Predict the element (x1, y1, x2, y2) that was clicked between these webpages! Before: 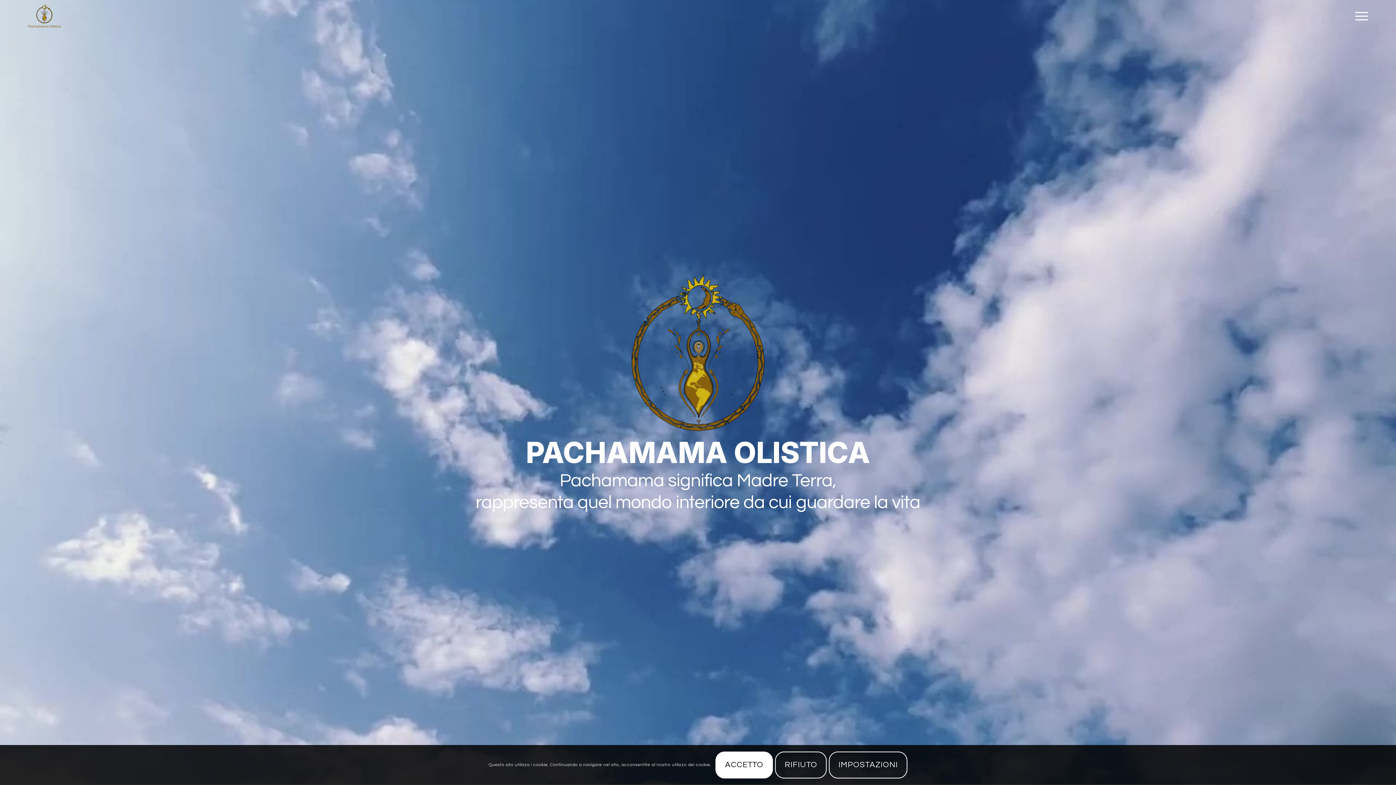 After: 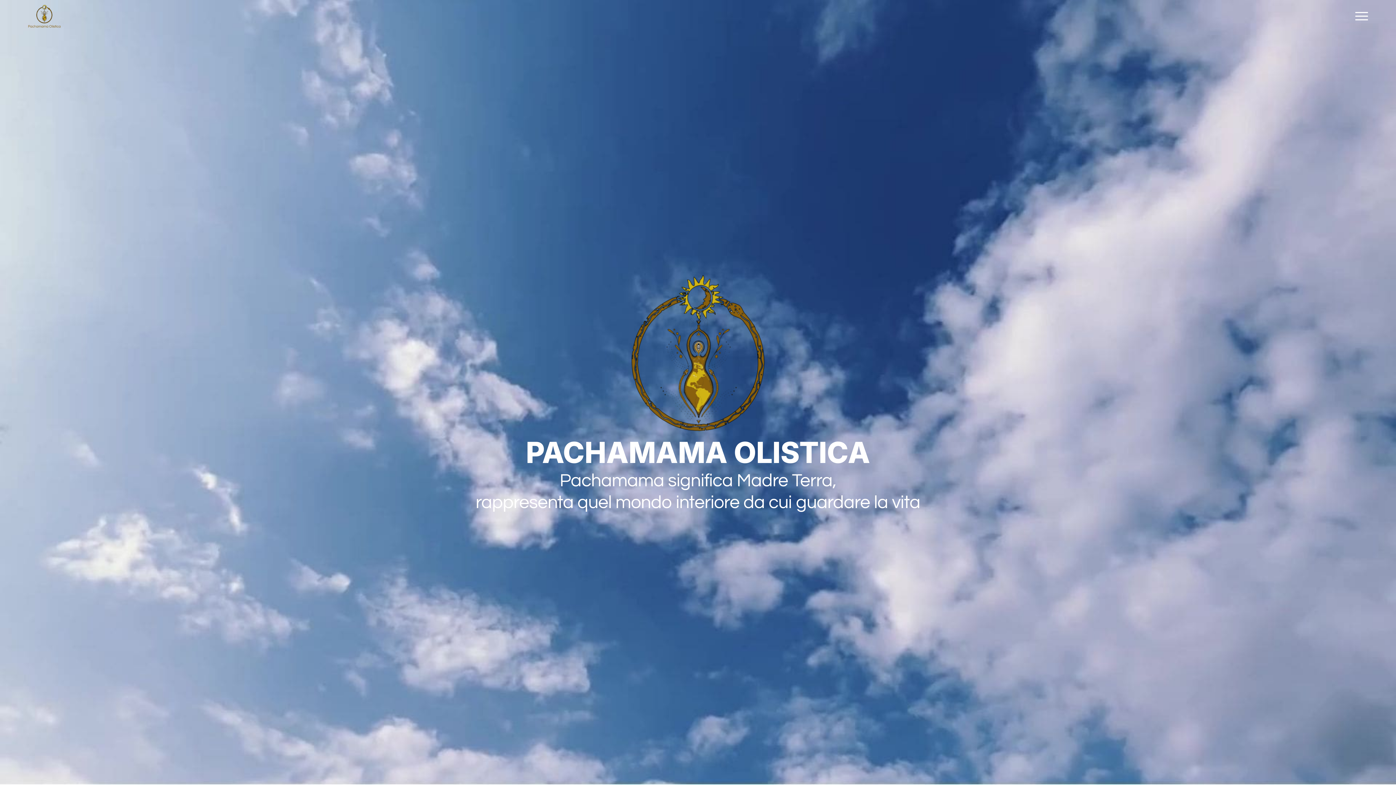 Action: bbox: (775, 752, 827, 779) label: RIFIUTO